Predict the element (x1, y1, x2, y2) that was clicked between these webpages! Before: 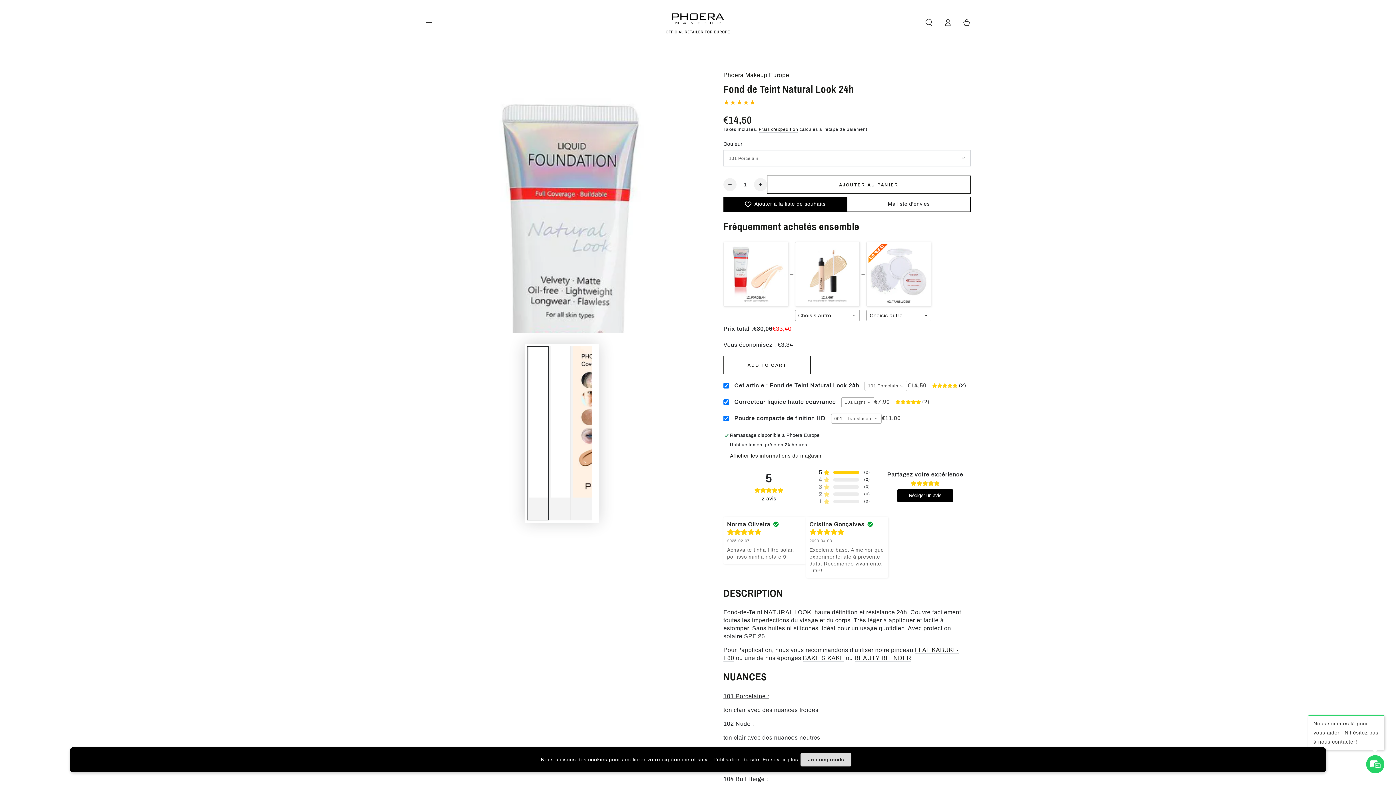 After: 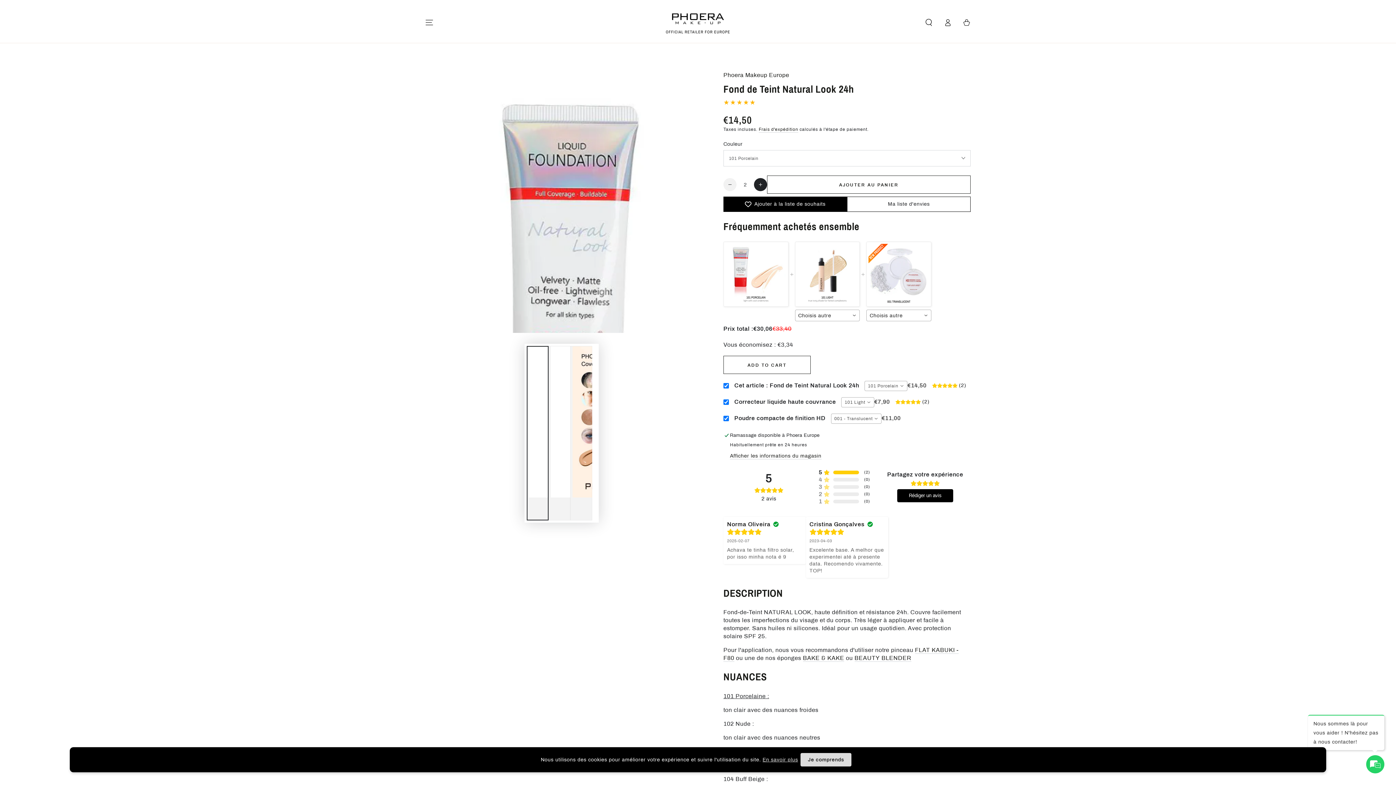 Action: label: Augmenter la quantité de Fond de Teint Natural Look 24h bbox: (754, 178, 767, 191)